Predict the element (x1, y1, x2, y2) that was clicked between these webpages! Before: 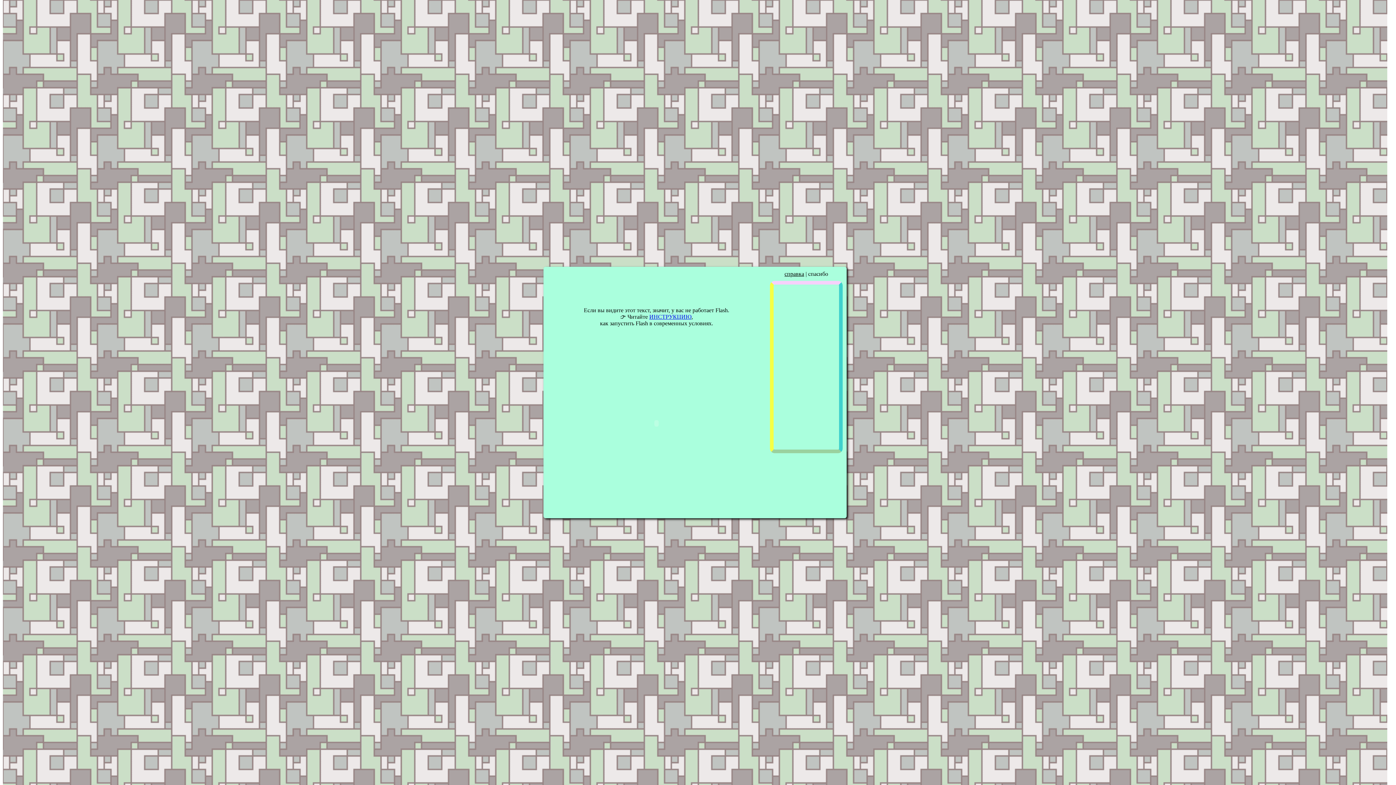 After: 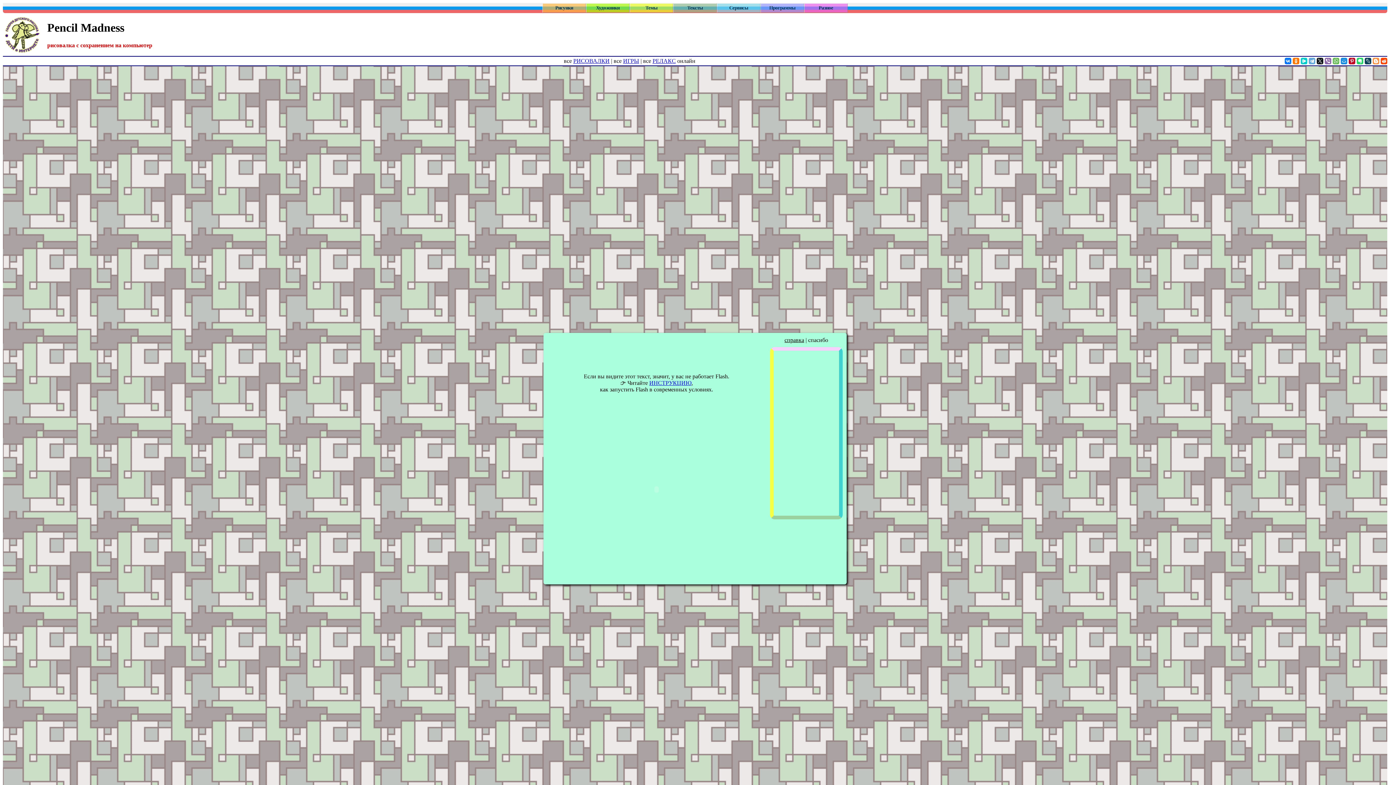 Action: bbox: (1325, 6, 1331, 13)